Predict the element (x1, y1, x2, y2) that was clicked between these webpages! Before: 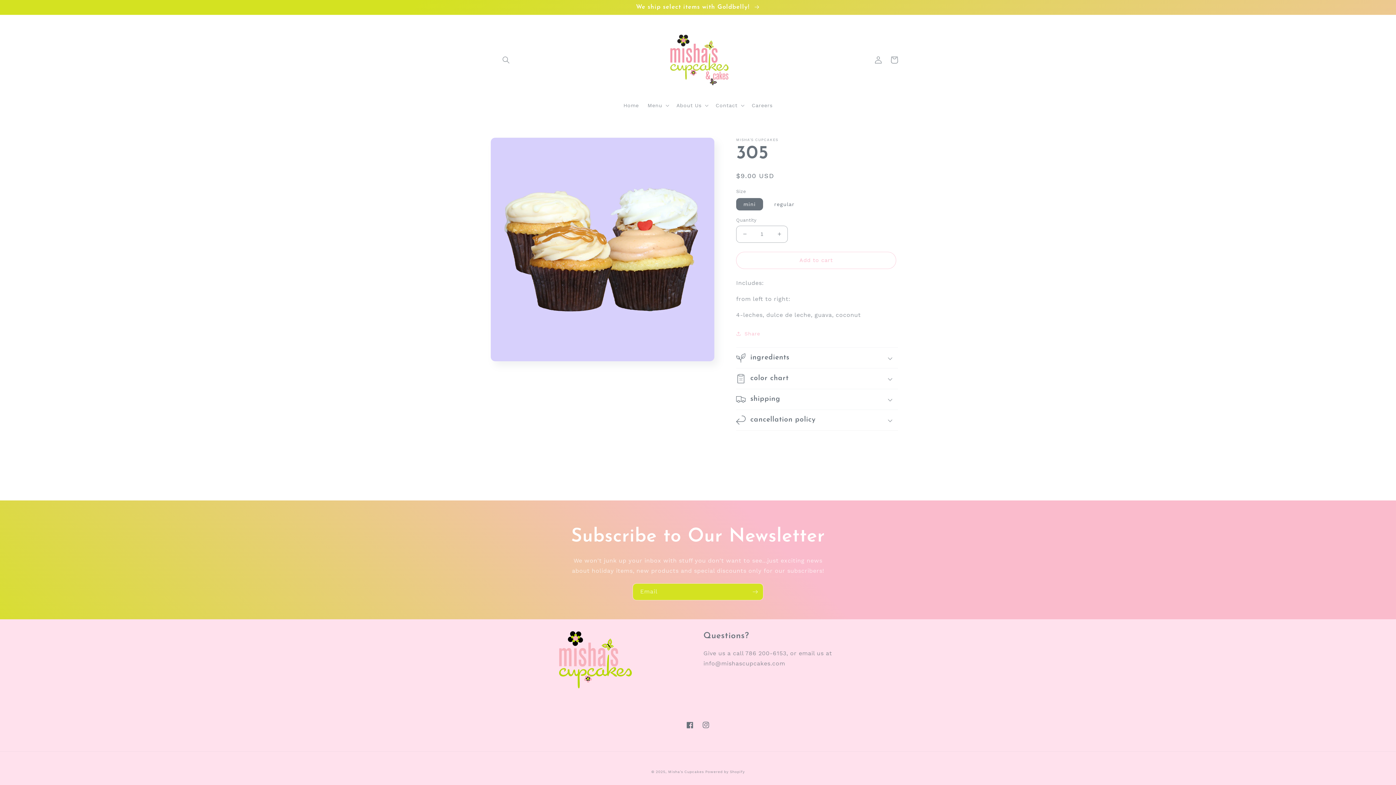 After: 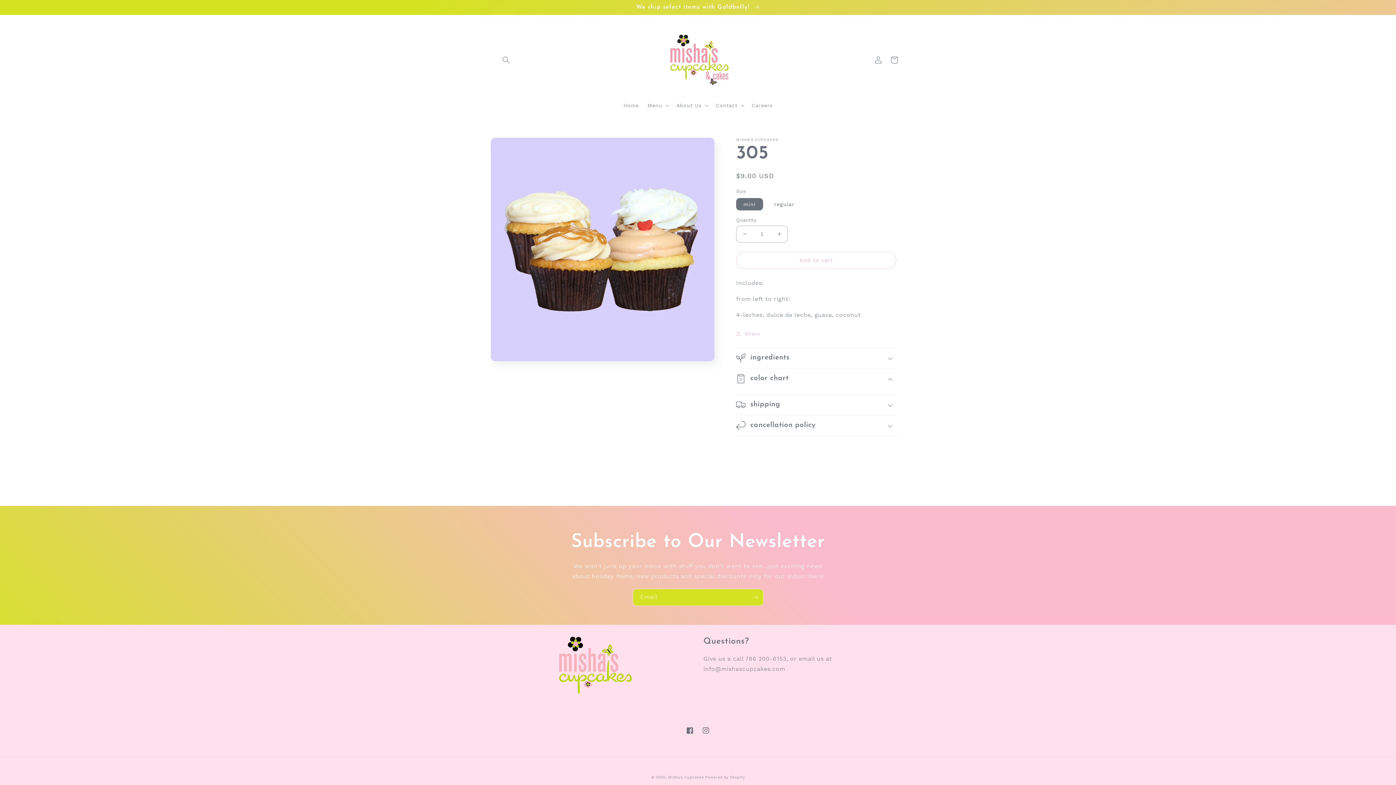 Action: label: color chart bbox: (736, 368, 898, 389)